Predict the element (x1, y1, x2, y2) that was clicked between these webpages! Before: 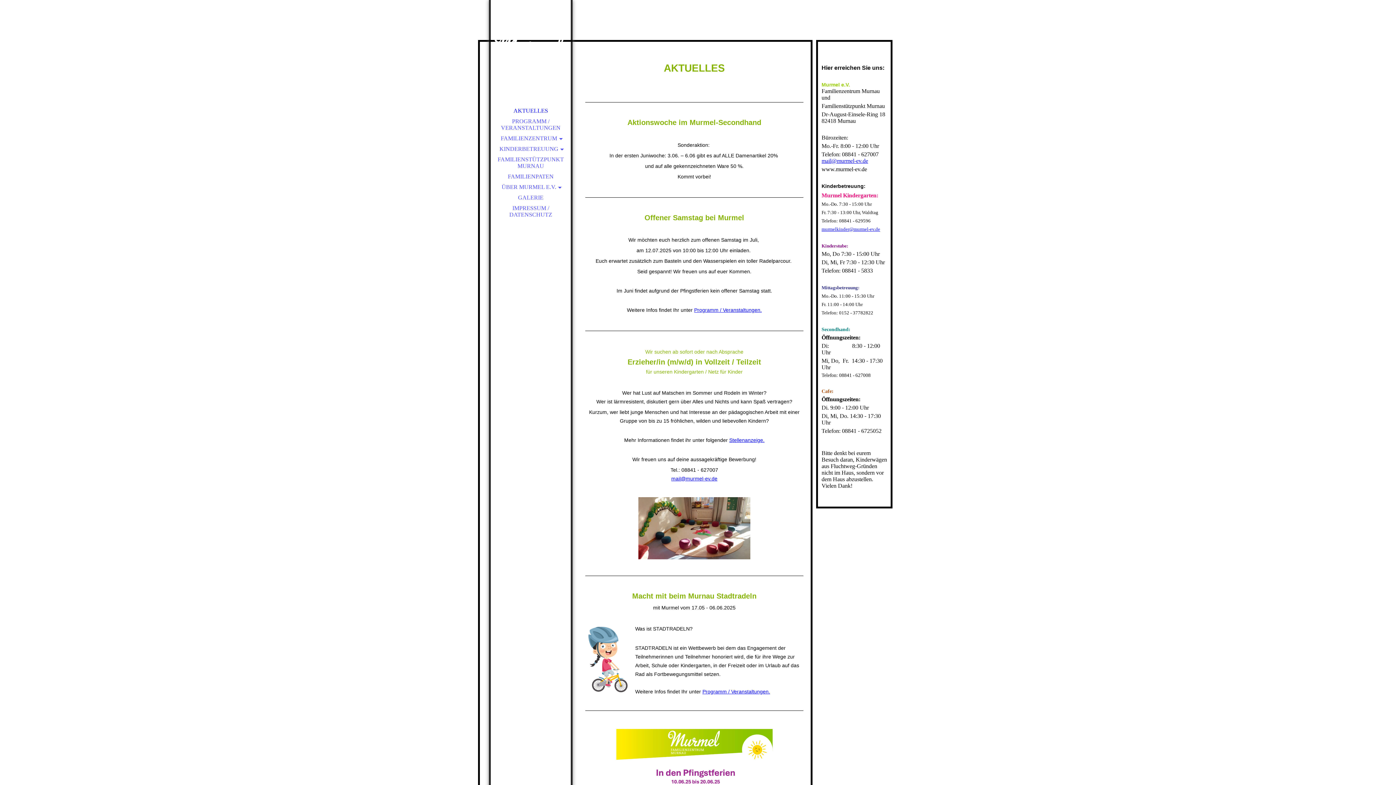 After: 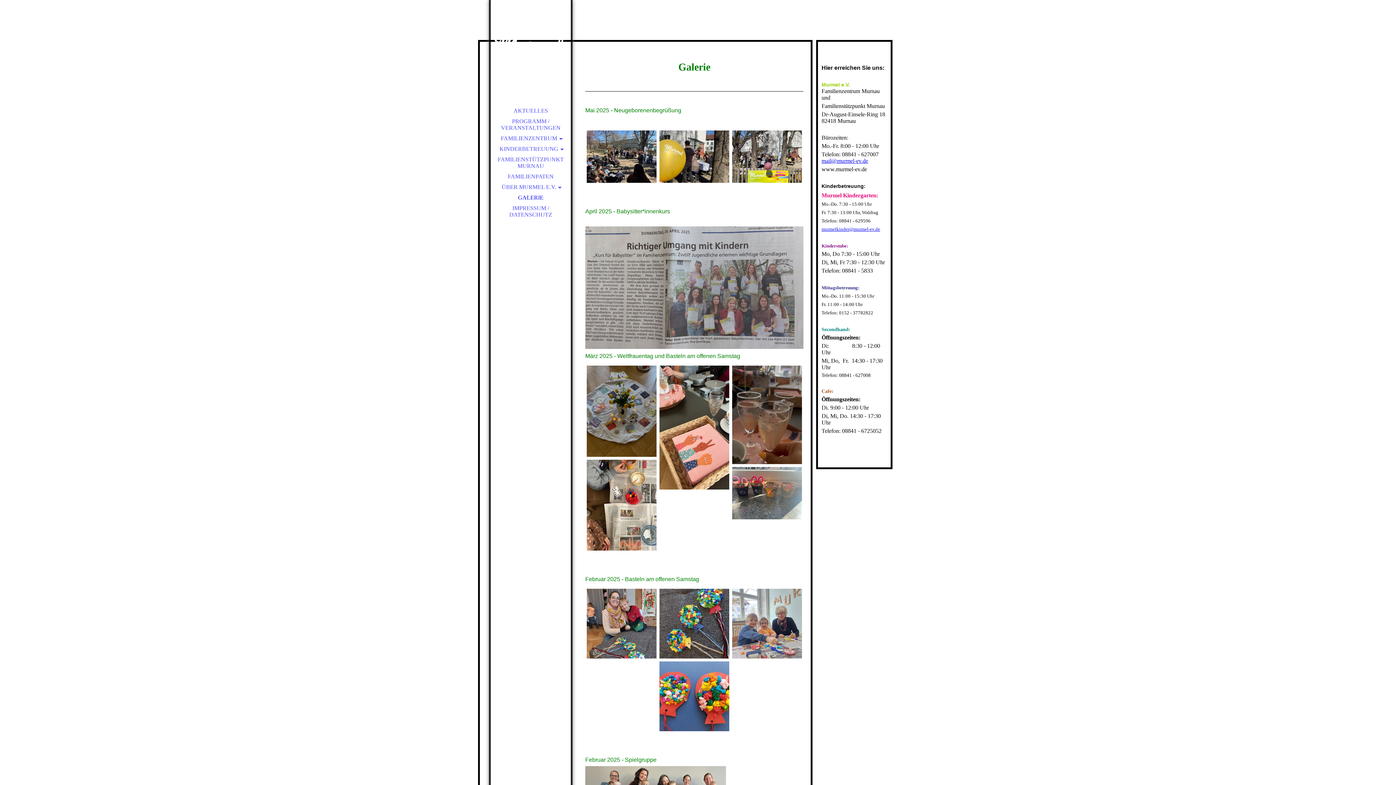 Action: bbox: (490, 192, 570, 202) label: GALERIE